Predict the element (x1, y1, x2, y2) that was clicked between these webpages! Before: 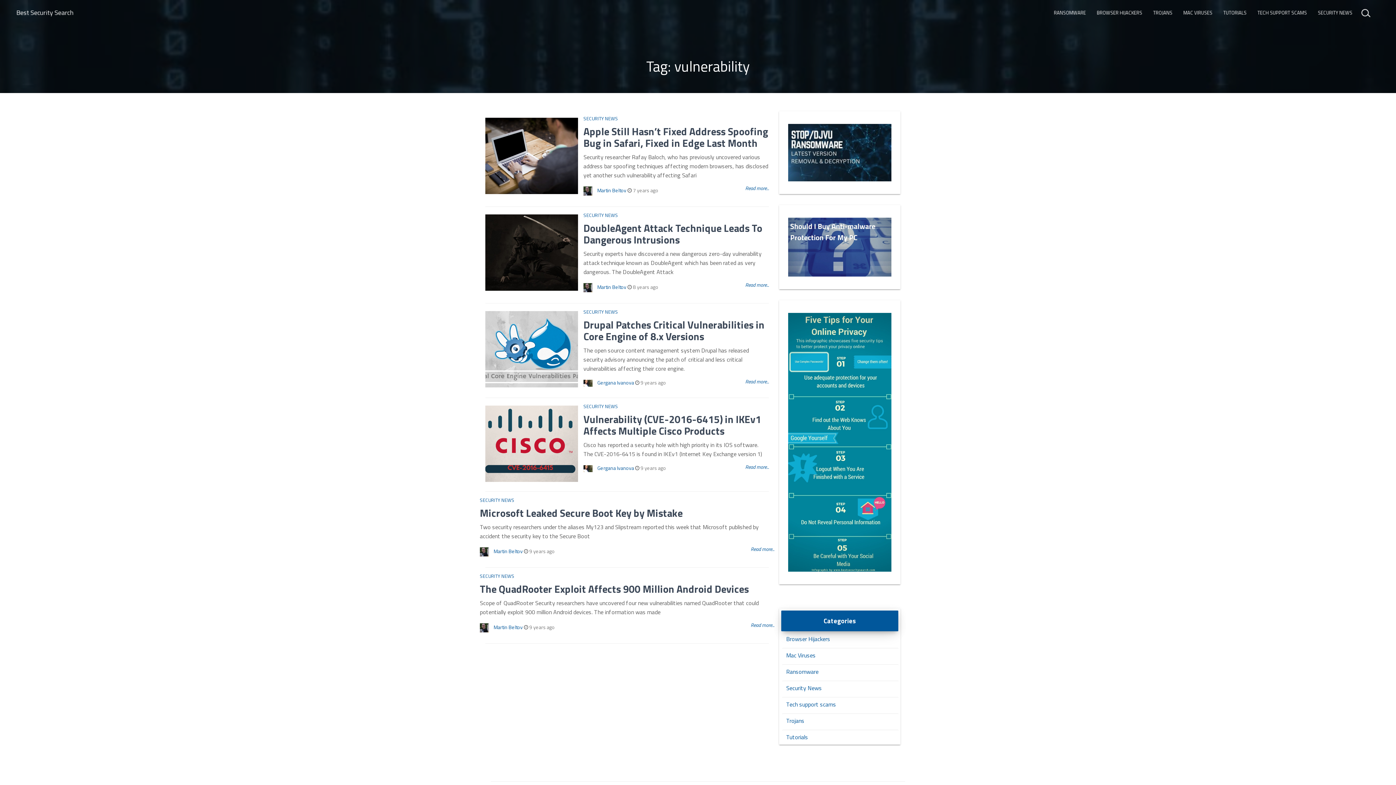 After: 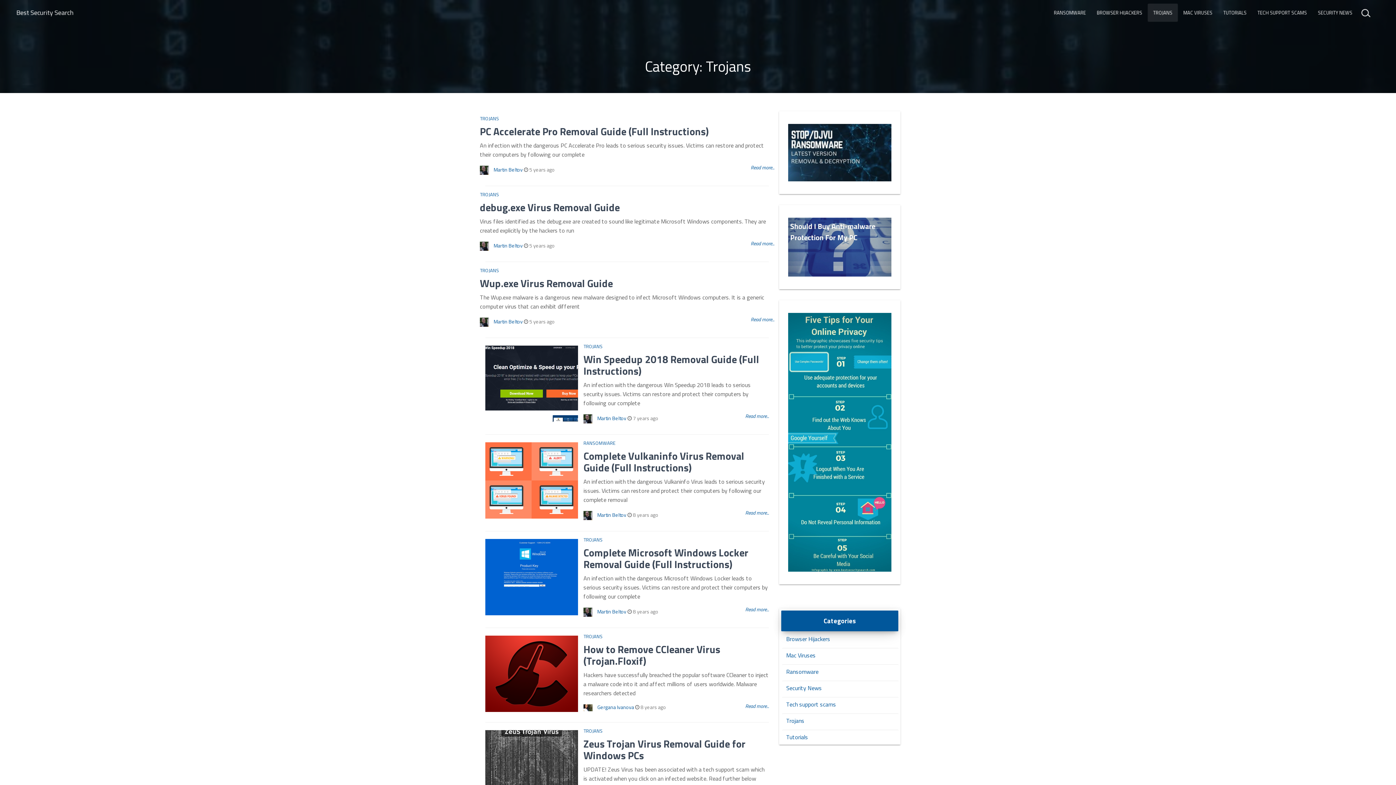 Action: label: TROJANS bbox: (1148, 3, 1178, 21)